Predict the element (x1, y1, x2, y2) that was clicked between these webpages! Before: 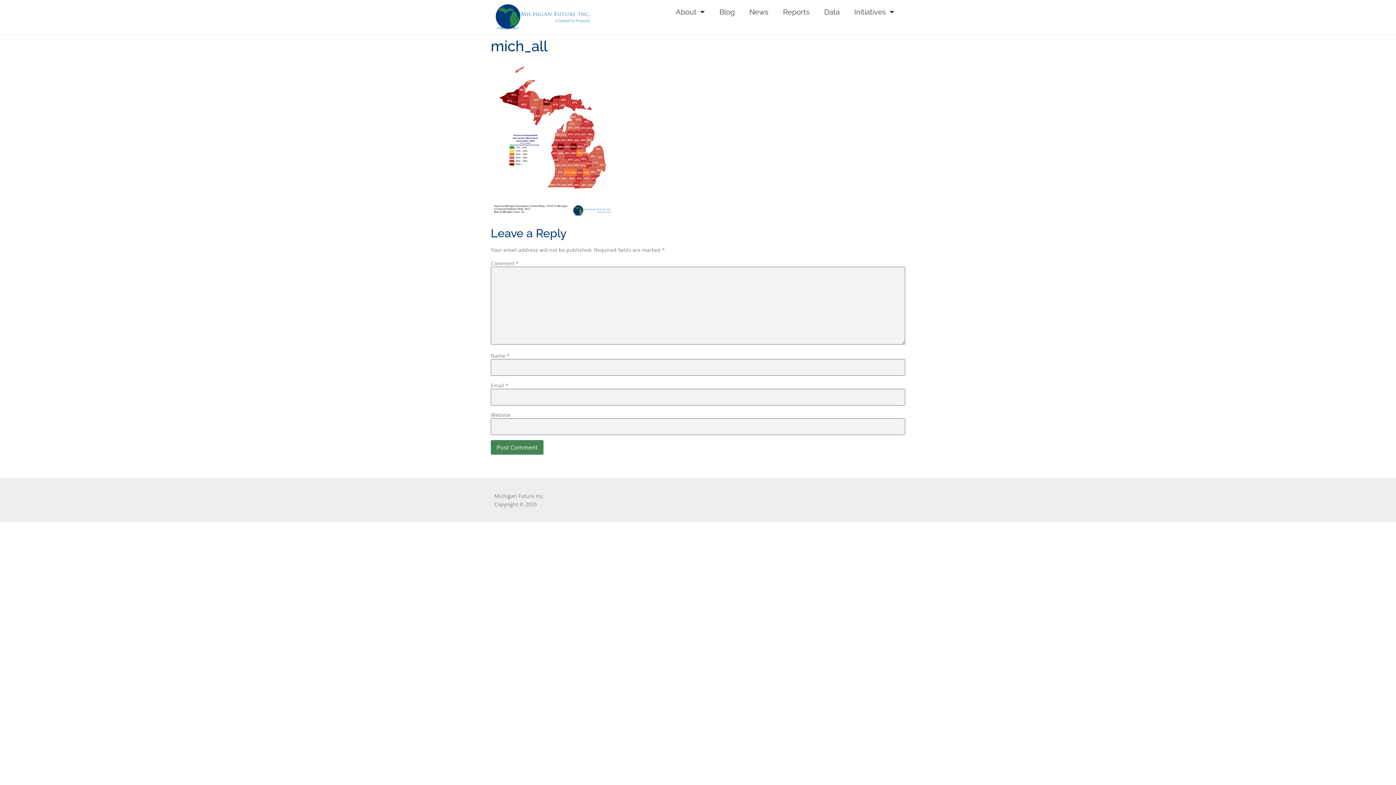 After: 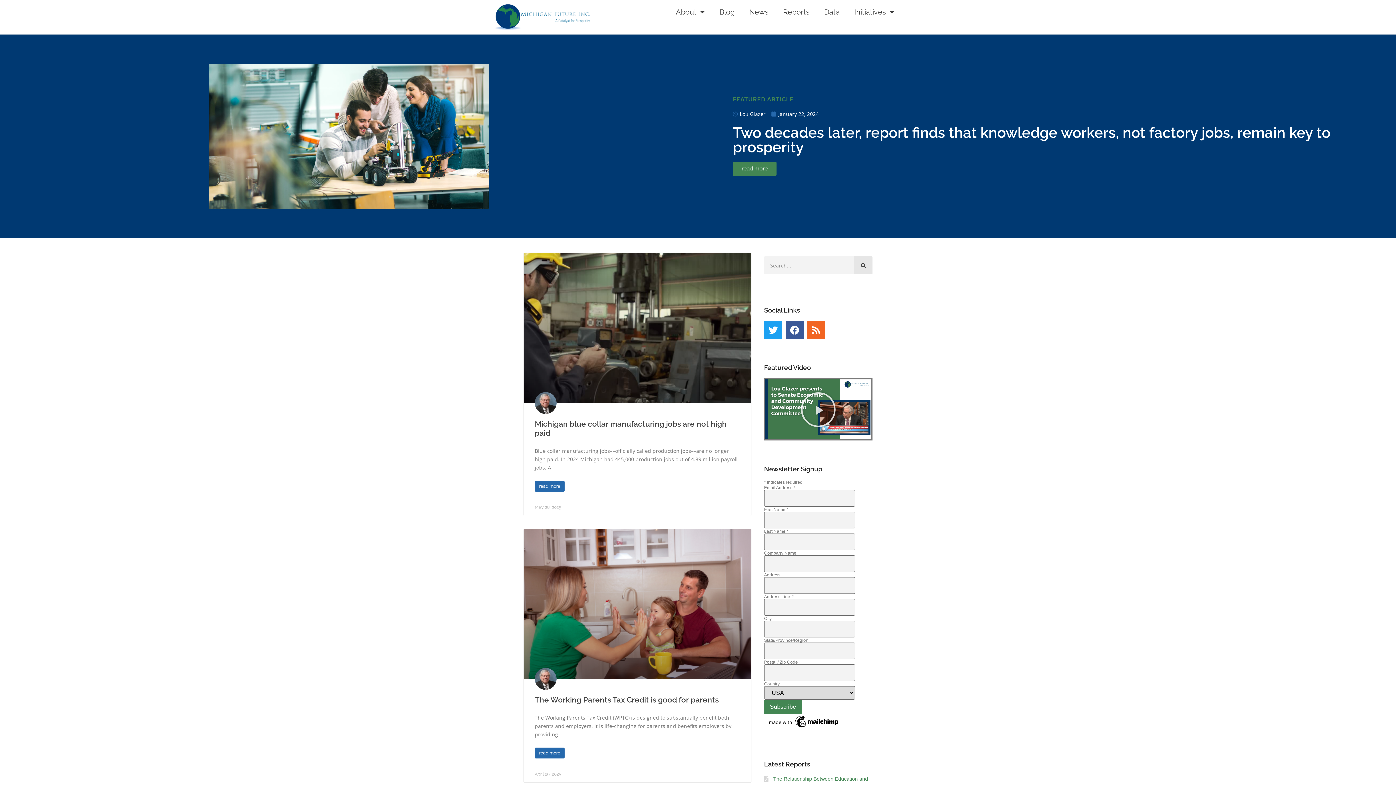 Action: bbox: (494, 3, 596, 30)